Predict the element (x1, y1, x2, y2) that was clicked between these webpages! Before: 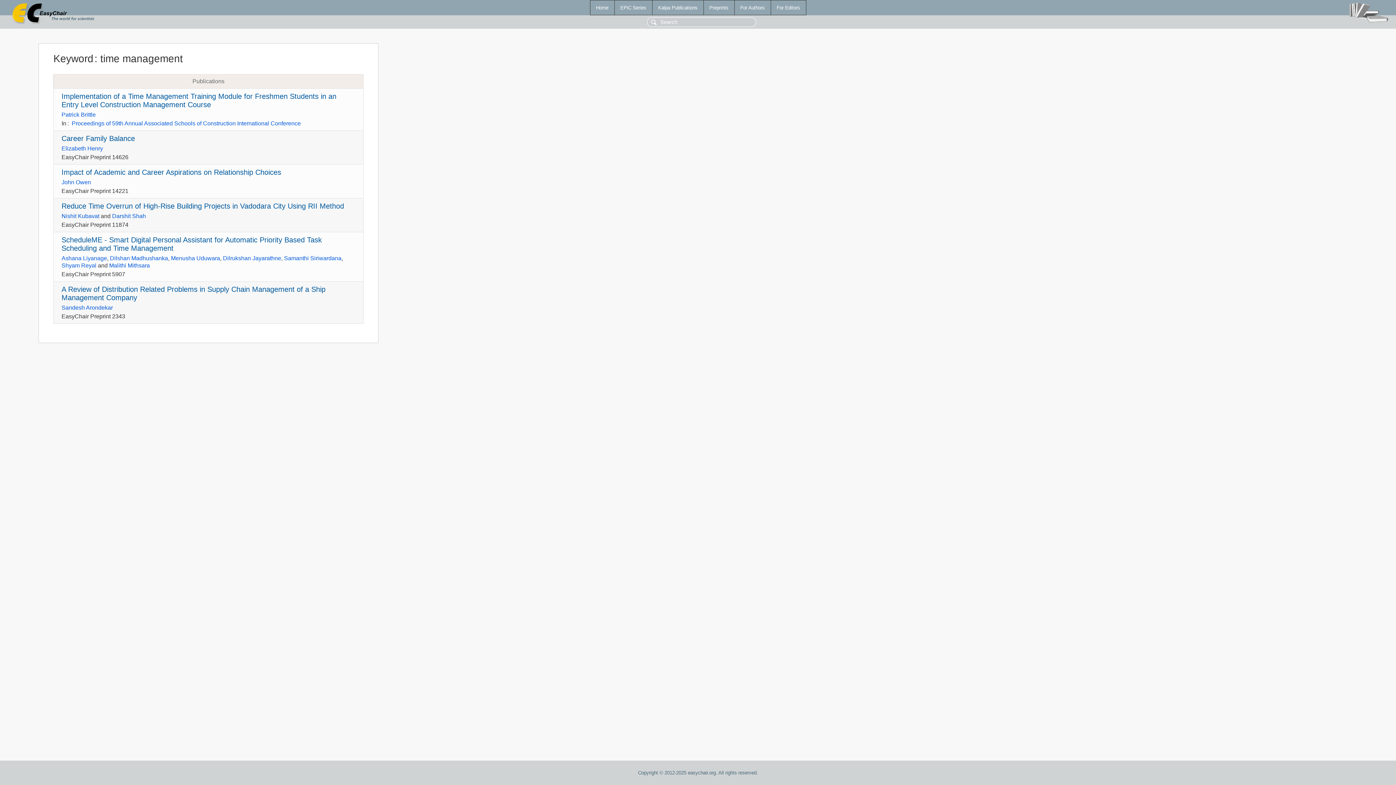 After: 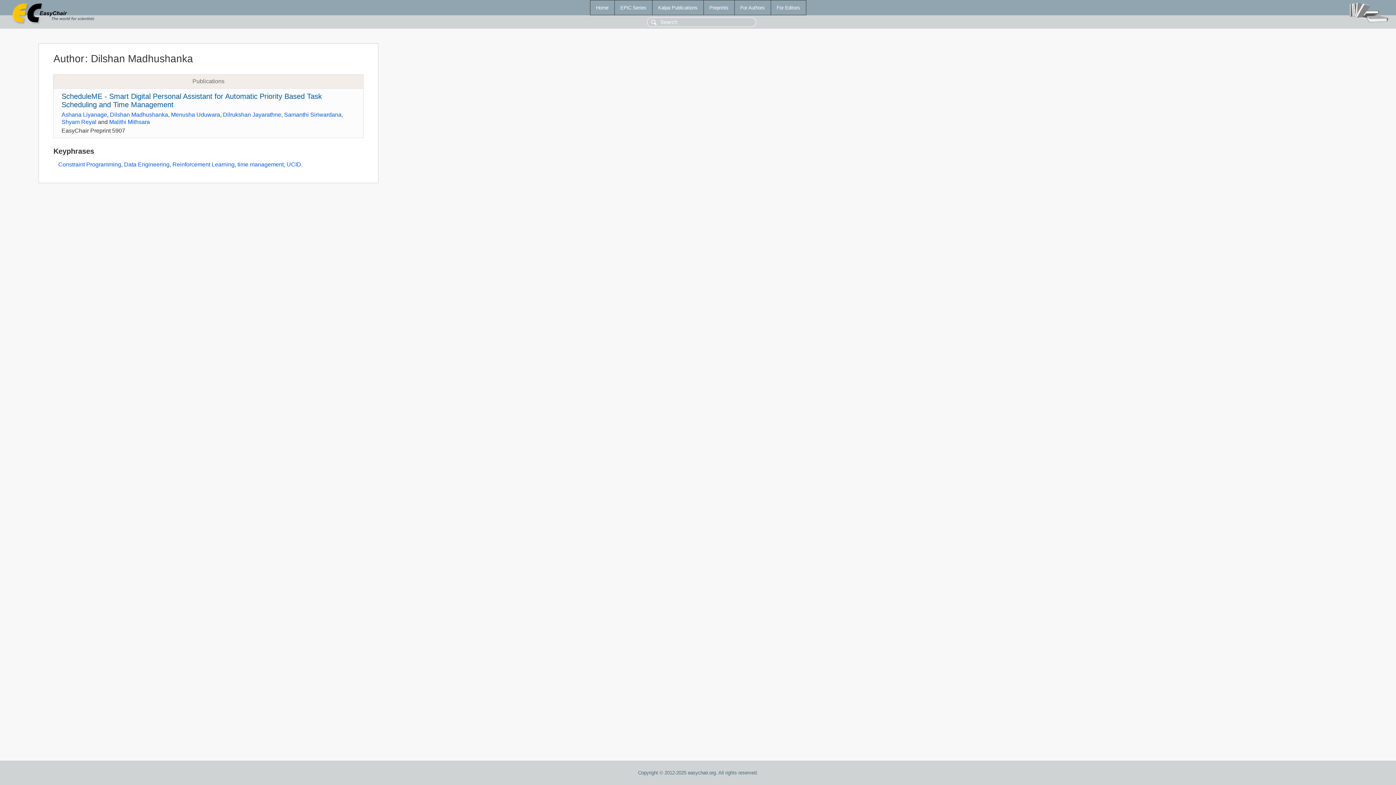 Action: label: Dilshan Madhushanka bbox: (109, 255, 168, 261)